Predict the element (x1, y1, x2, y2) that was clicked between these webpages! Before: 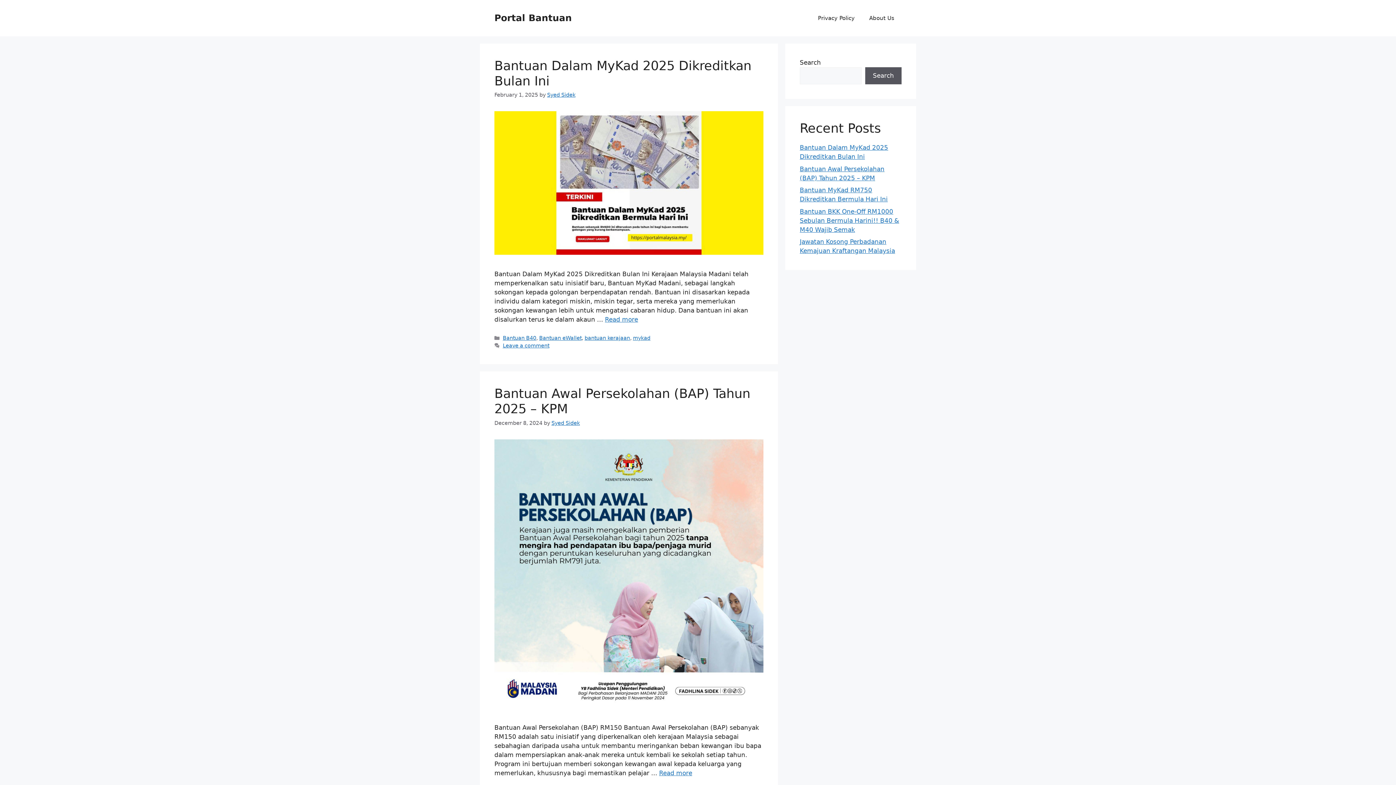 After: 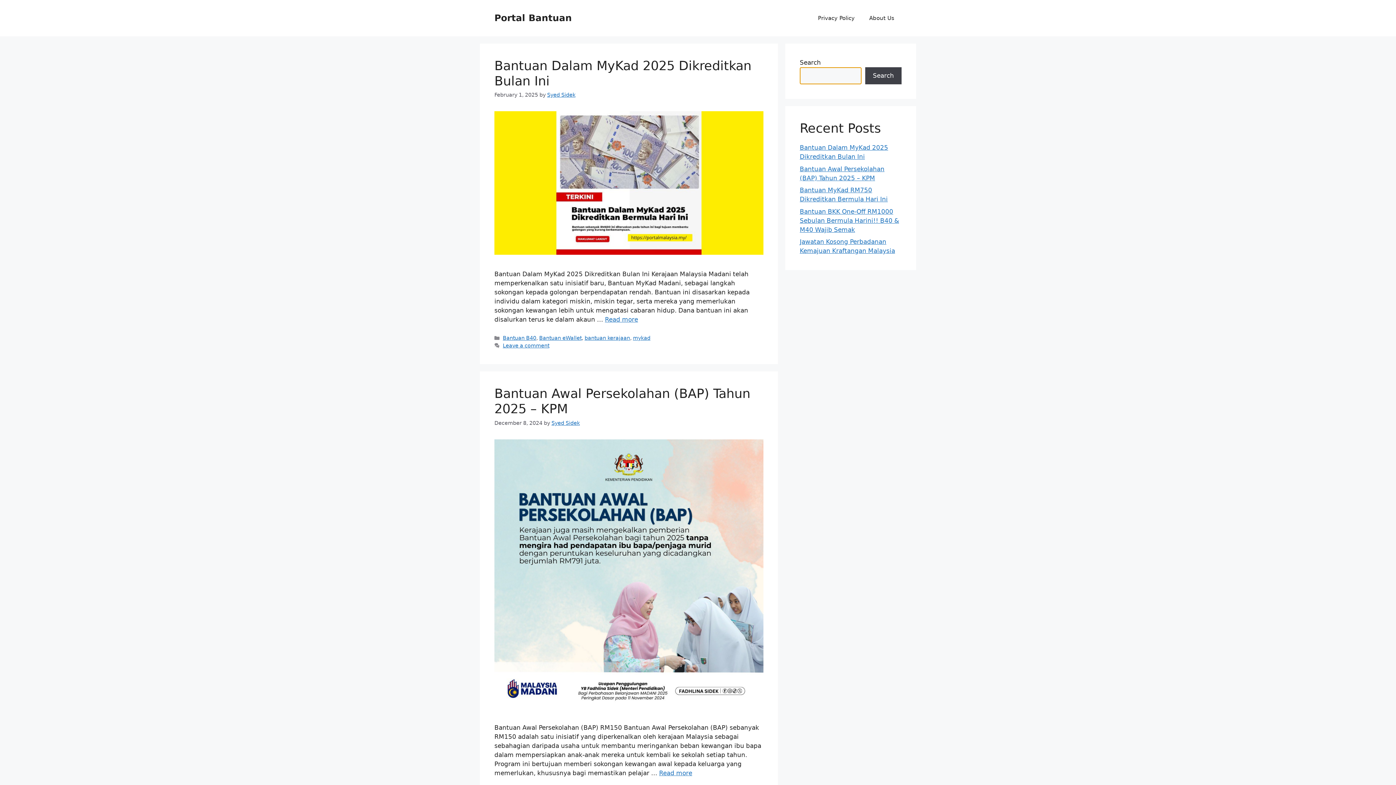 Action: label: Search bbox: (865, 67, 901, 84)